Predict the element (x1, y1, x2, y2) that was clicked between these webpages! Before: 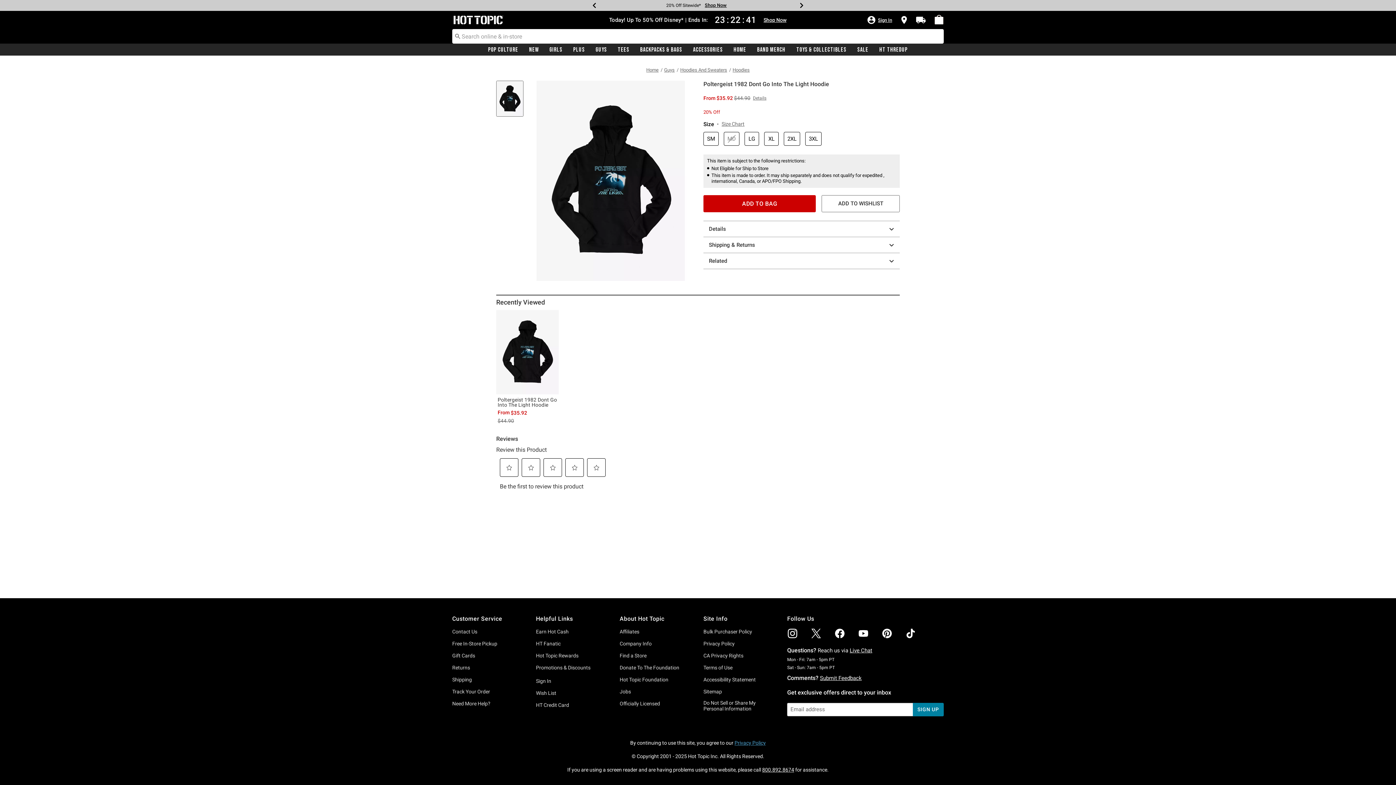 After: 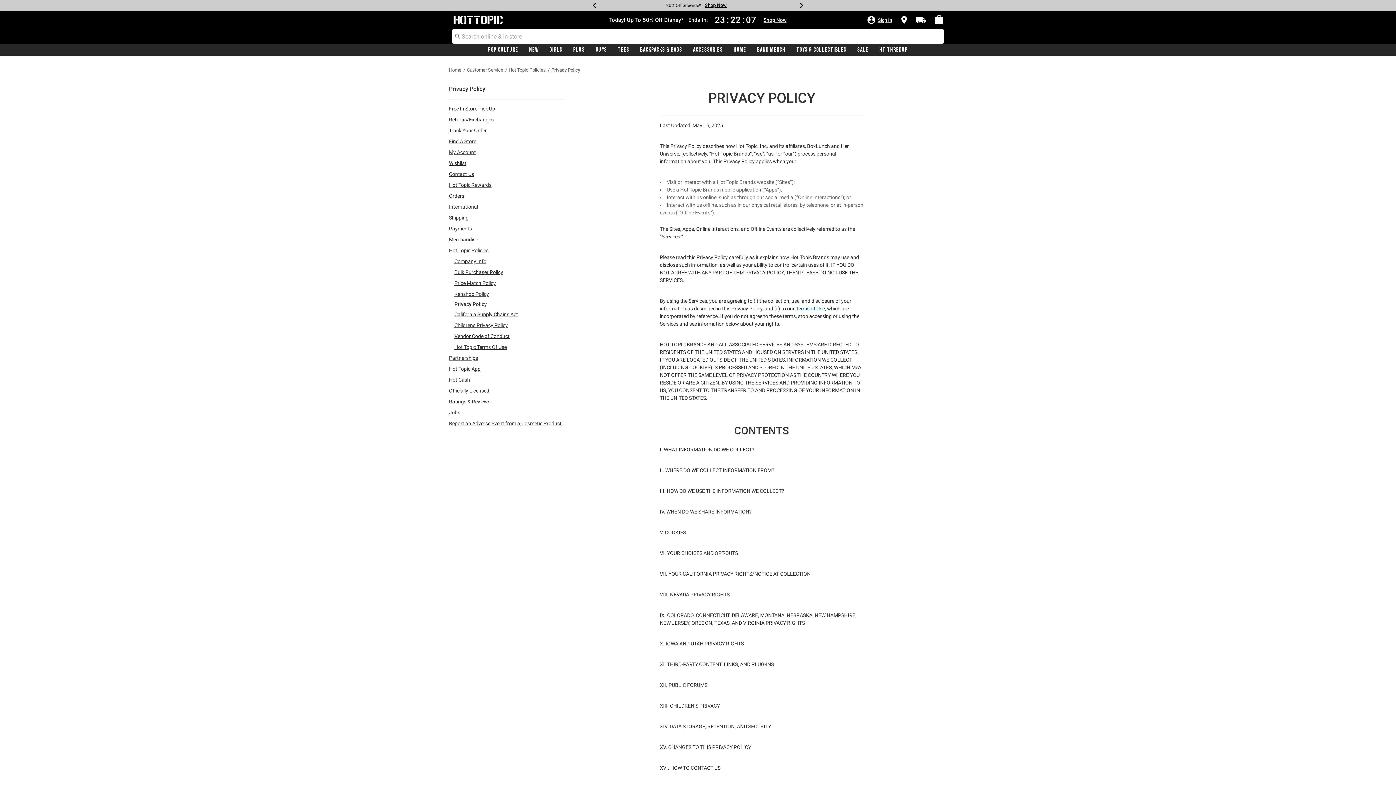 Action: bbox: (734, 740, 766, 746) label: Privacy Policy